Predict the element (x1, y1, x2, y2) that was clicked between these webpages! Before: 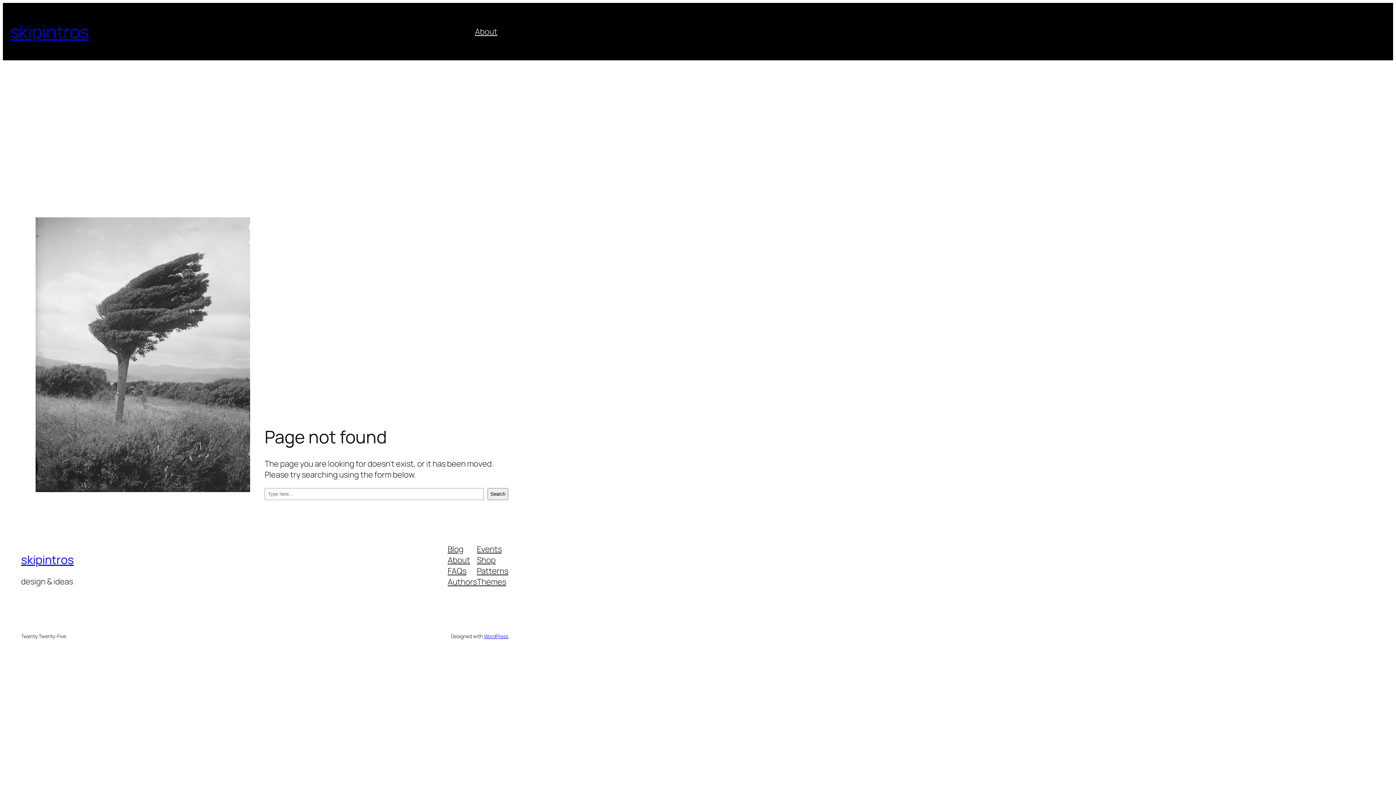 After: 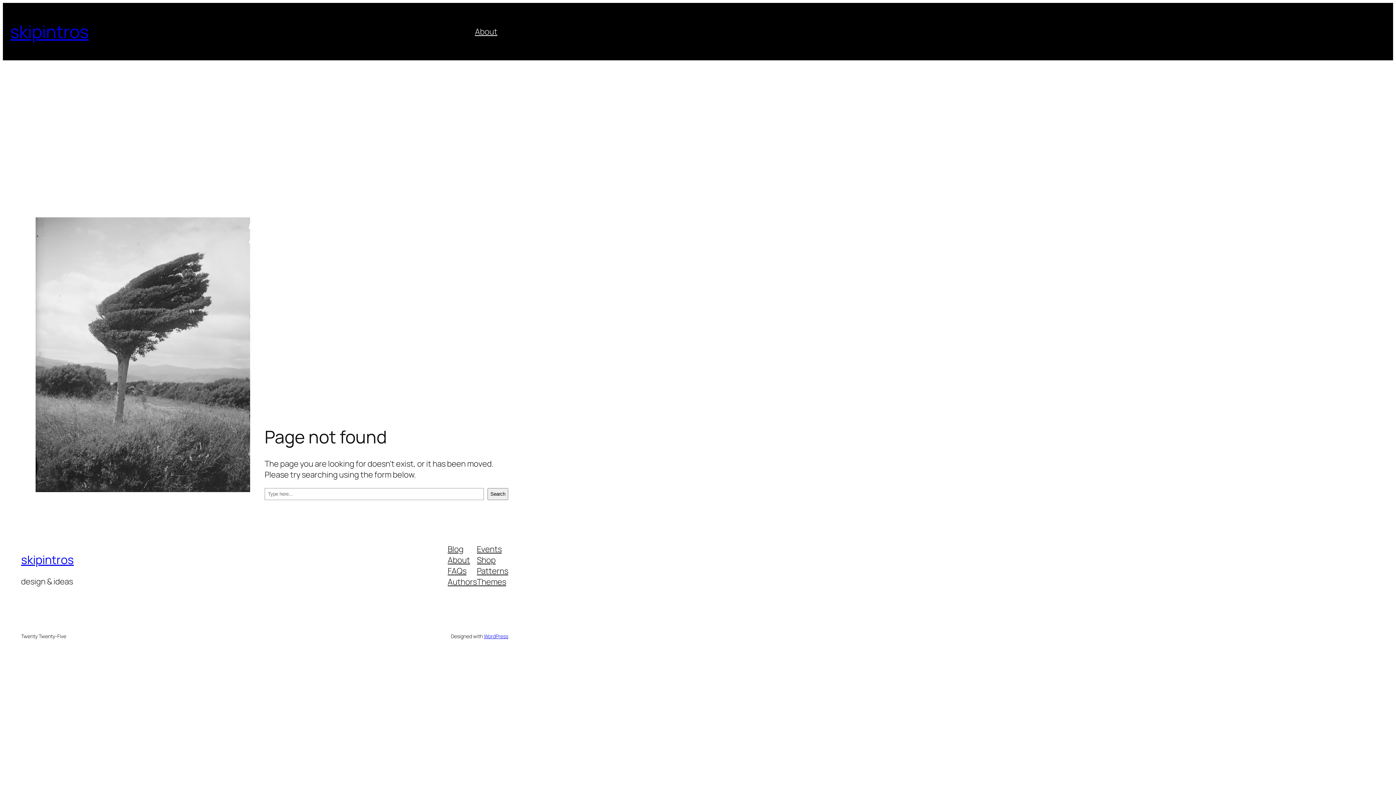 Action: bbox: (477, 554, 495, 565) label: Shop